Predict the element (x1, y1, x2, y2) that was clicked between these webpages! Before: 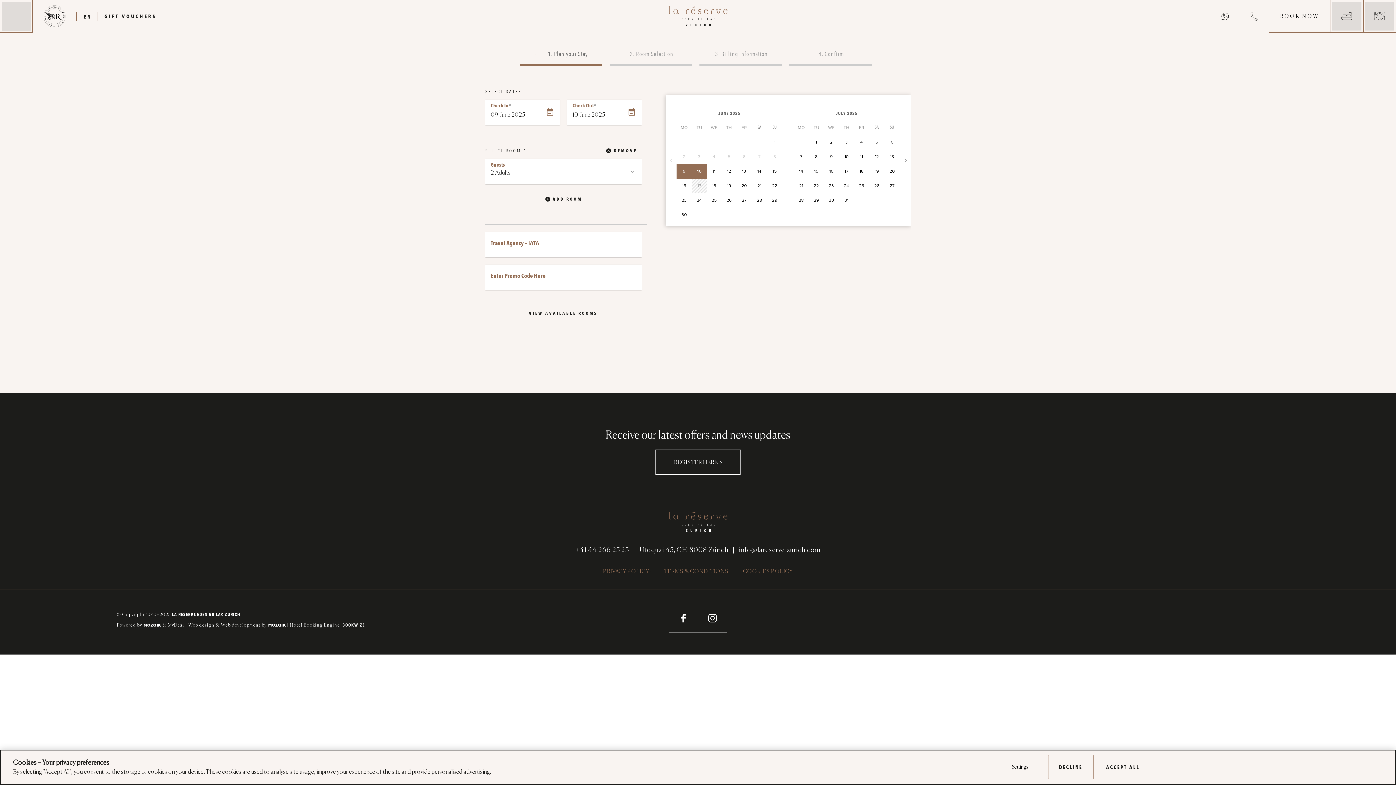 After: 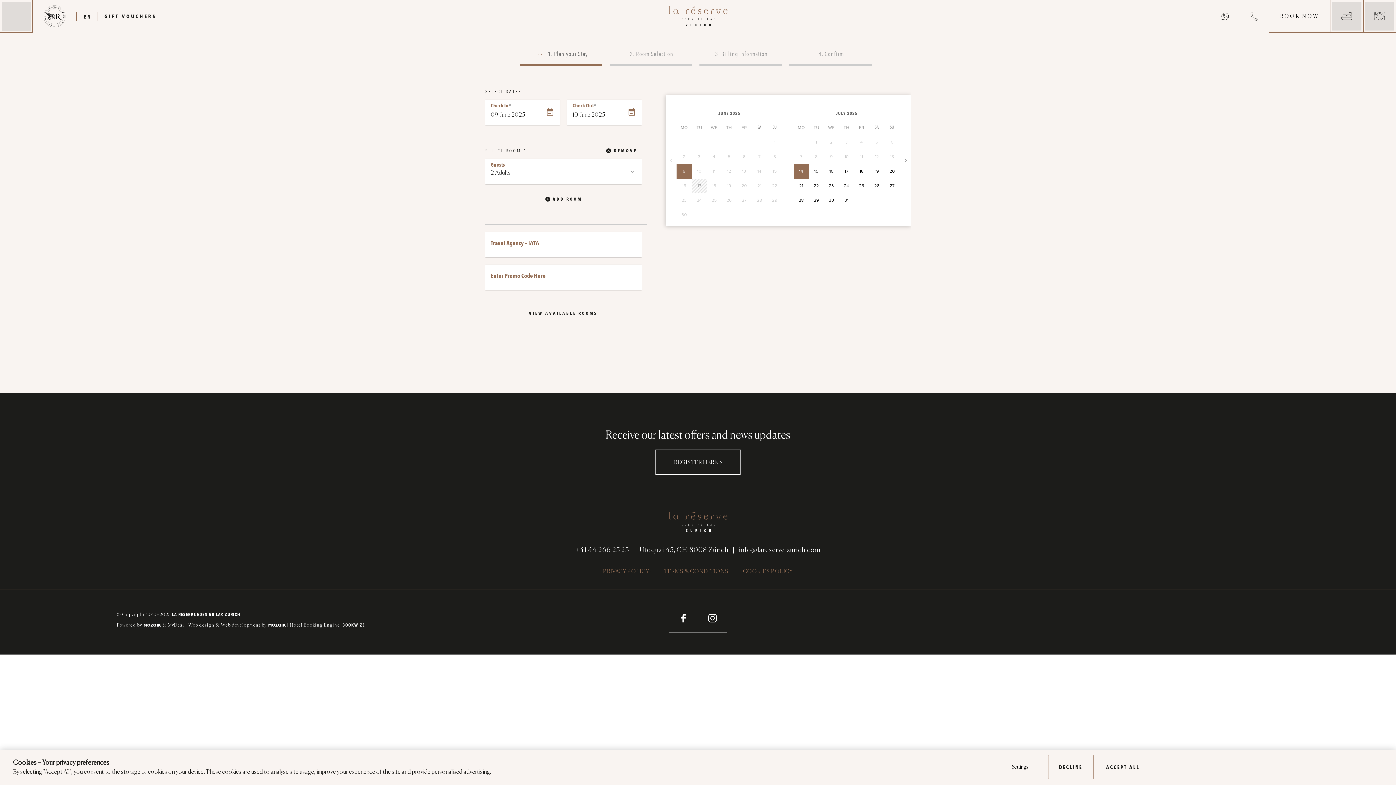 Action: bbox: (793, 164, 809, 178) label: 14